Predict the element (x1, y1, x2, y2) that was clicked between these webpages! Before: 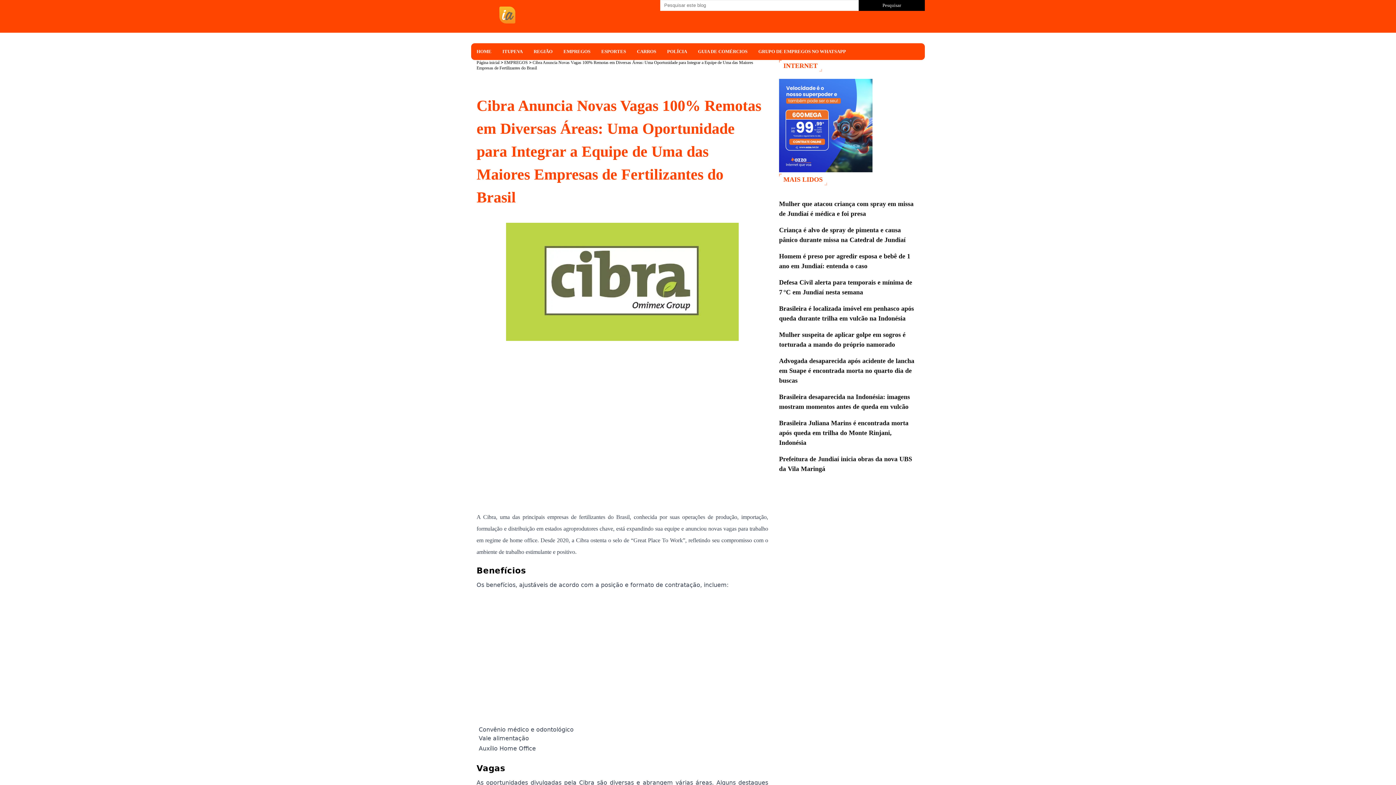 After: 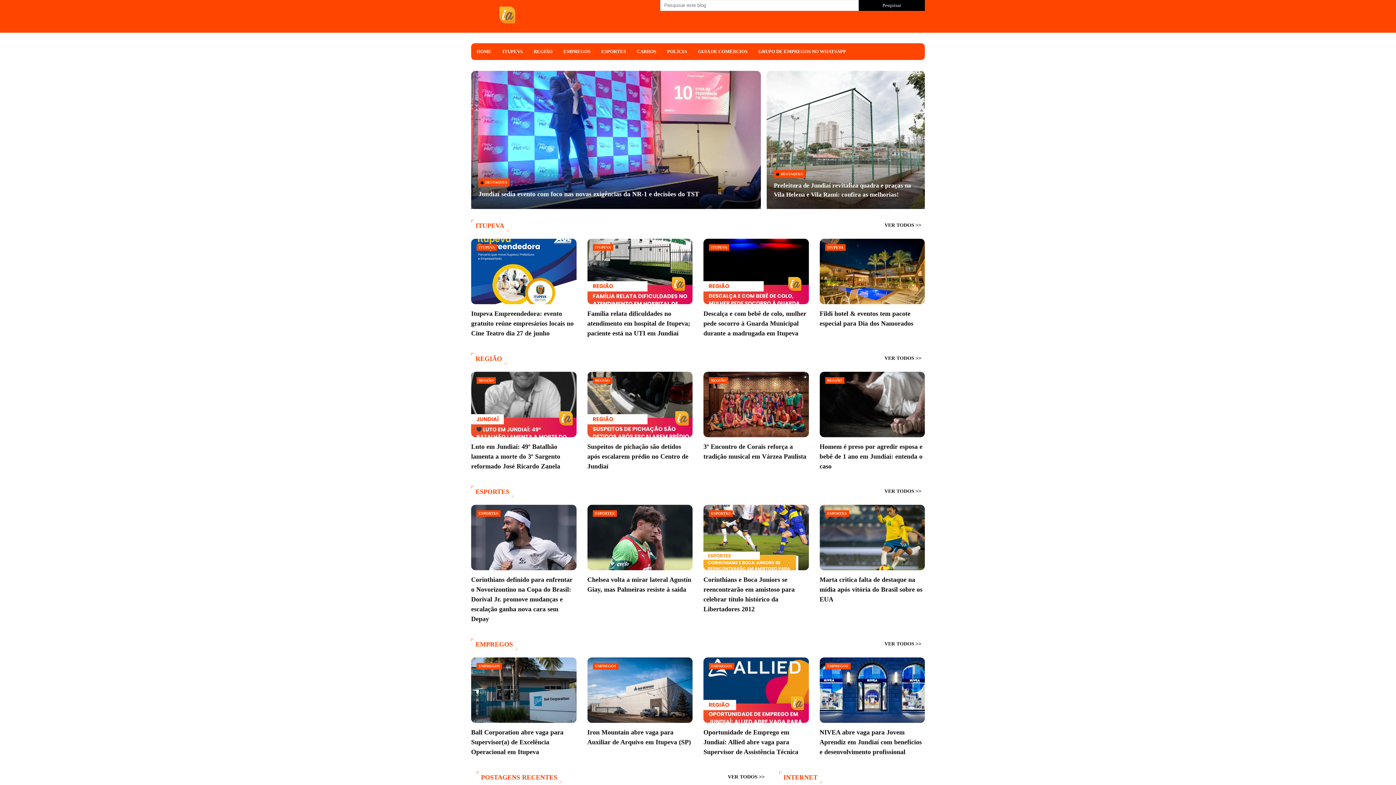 Action: label: HOME bbox: (471, 43, 497, 60)